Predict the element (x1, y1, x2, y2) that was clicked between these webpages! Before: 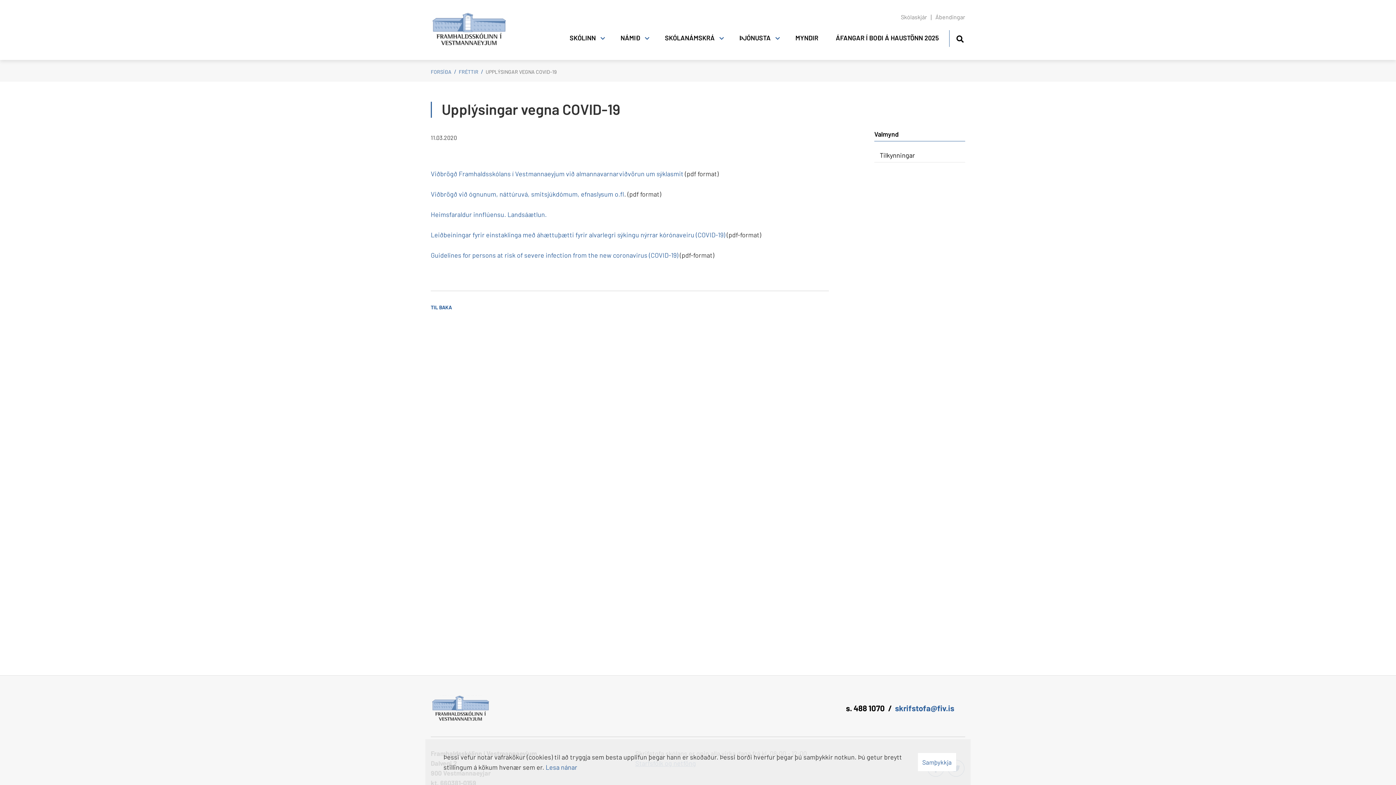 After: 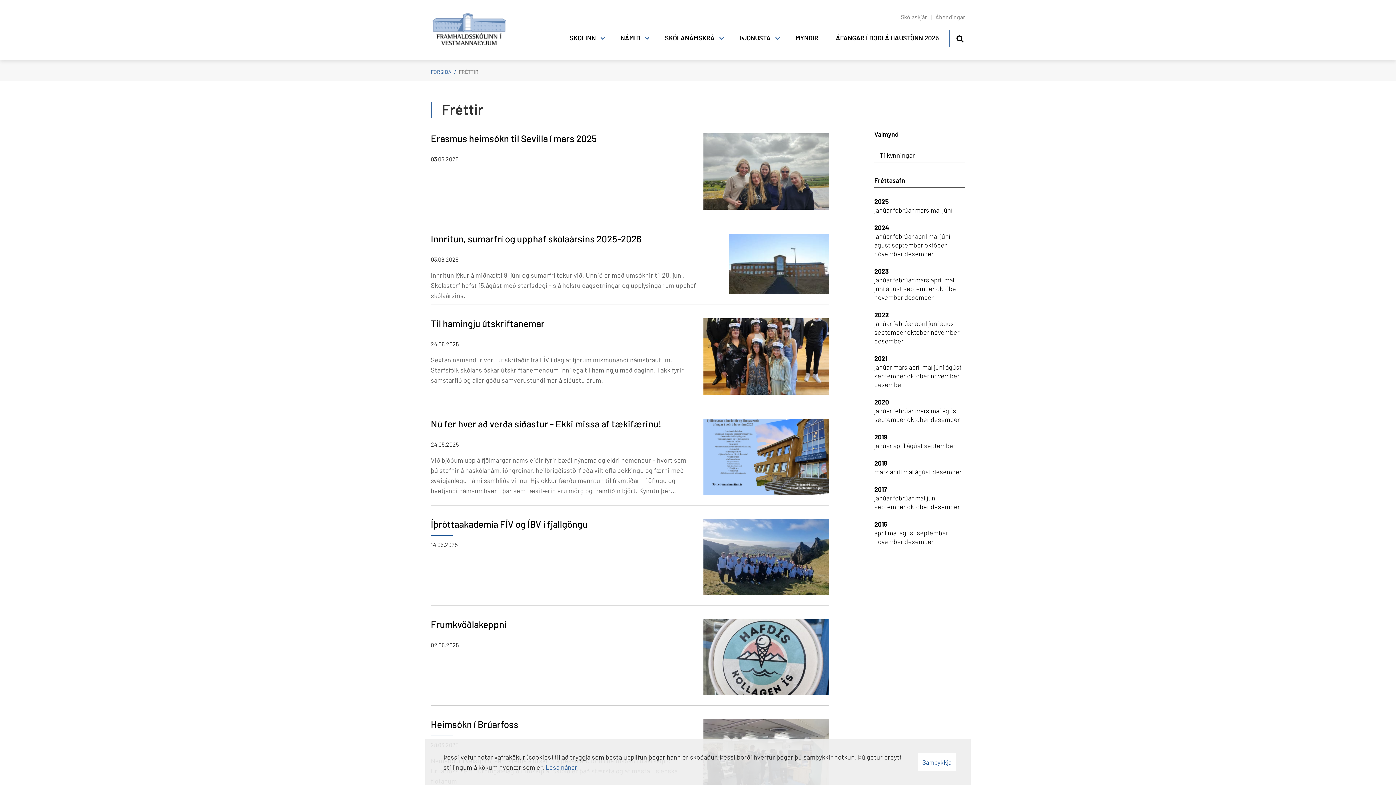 Action: bbox: (458, 68, 478, 74) label: FRÉTTIR